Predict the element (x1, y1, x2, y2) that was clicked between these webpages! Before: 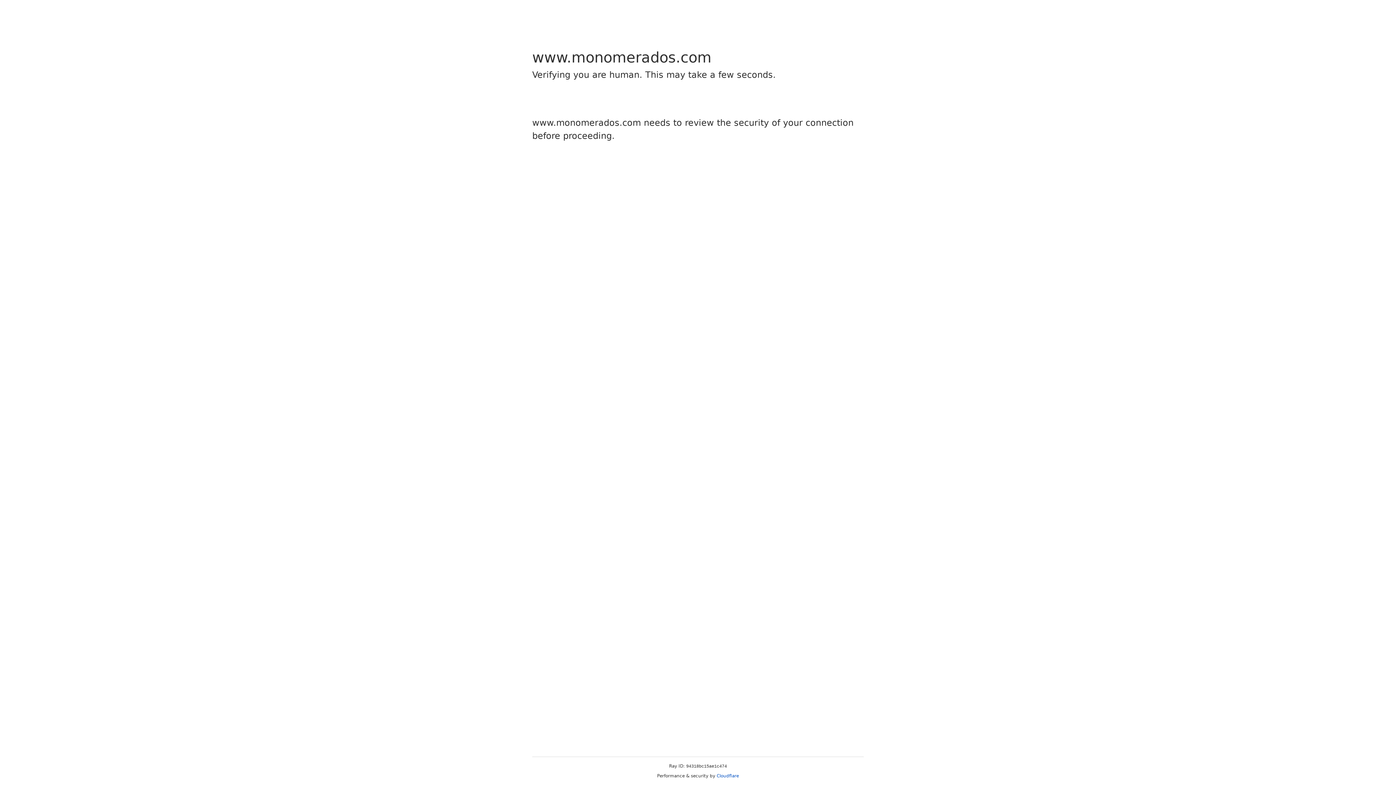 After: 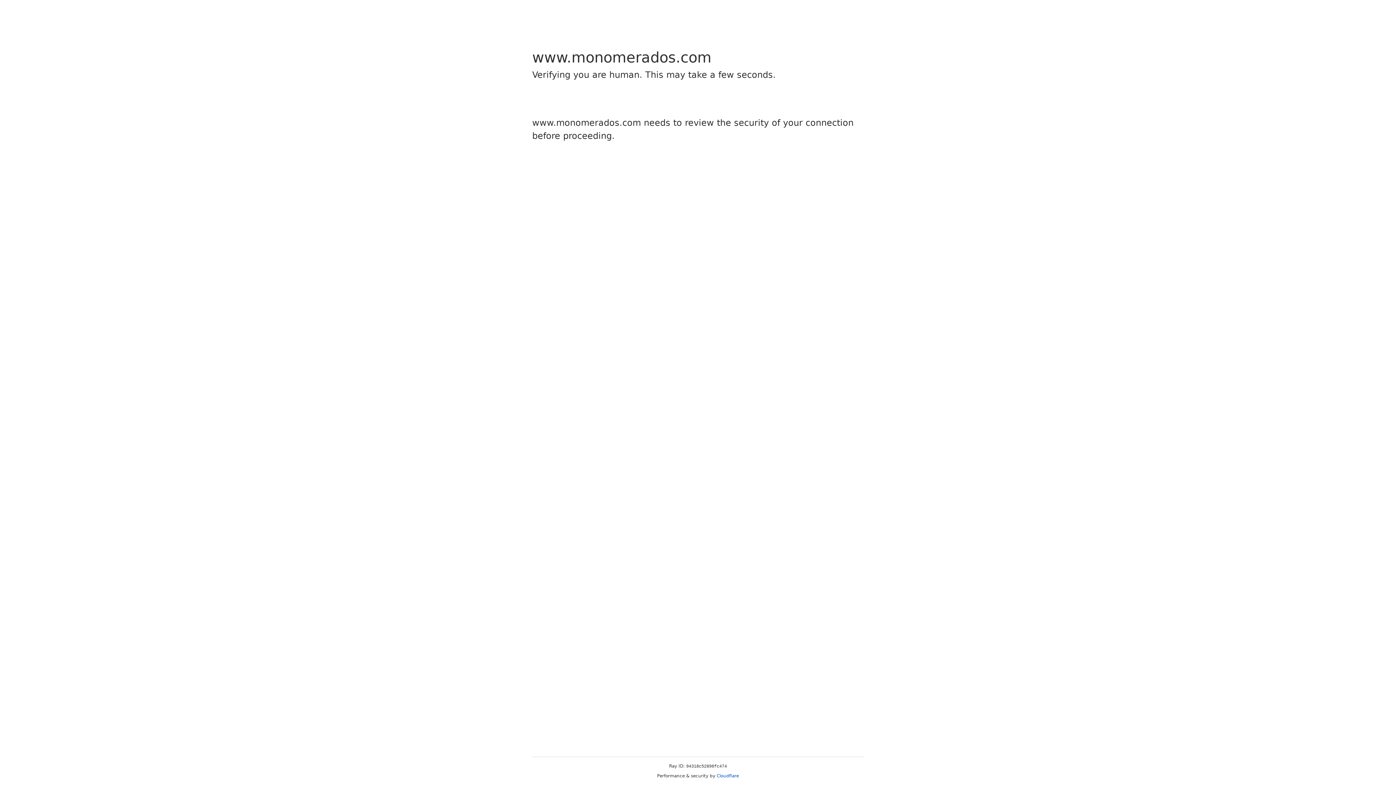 Action: bbox: (716, 773, 739, 778) label: Cloudflare